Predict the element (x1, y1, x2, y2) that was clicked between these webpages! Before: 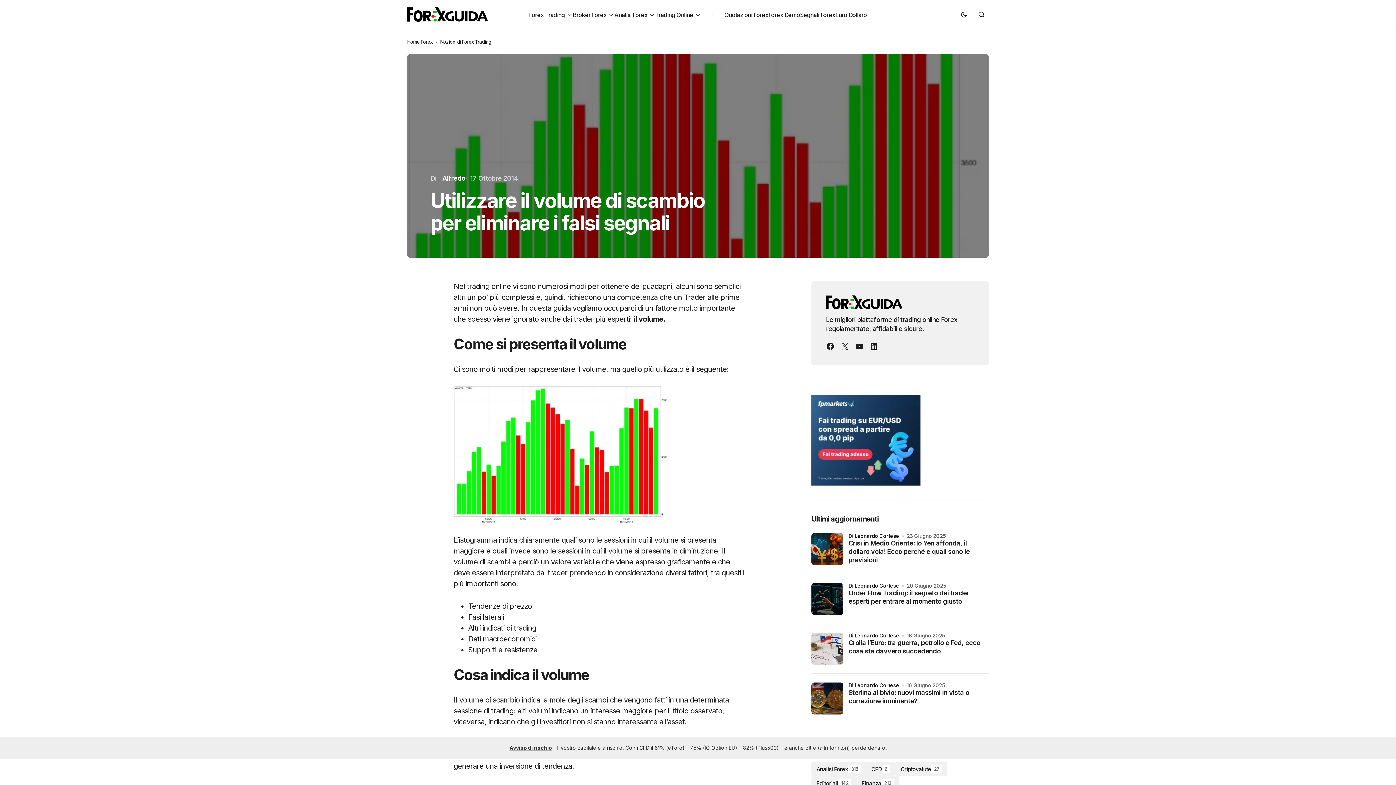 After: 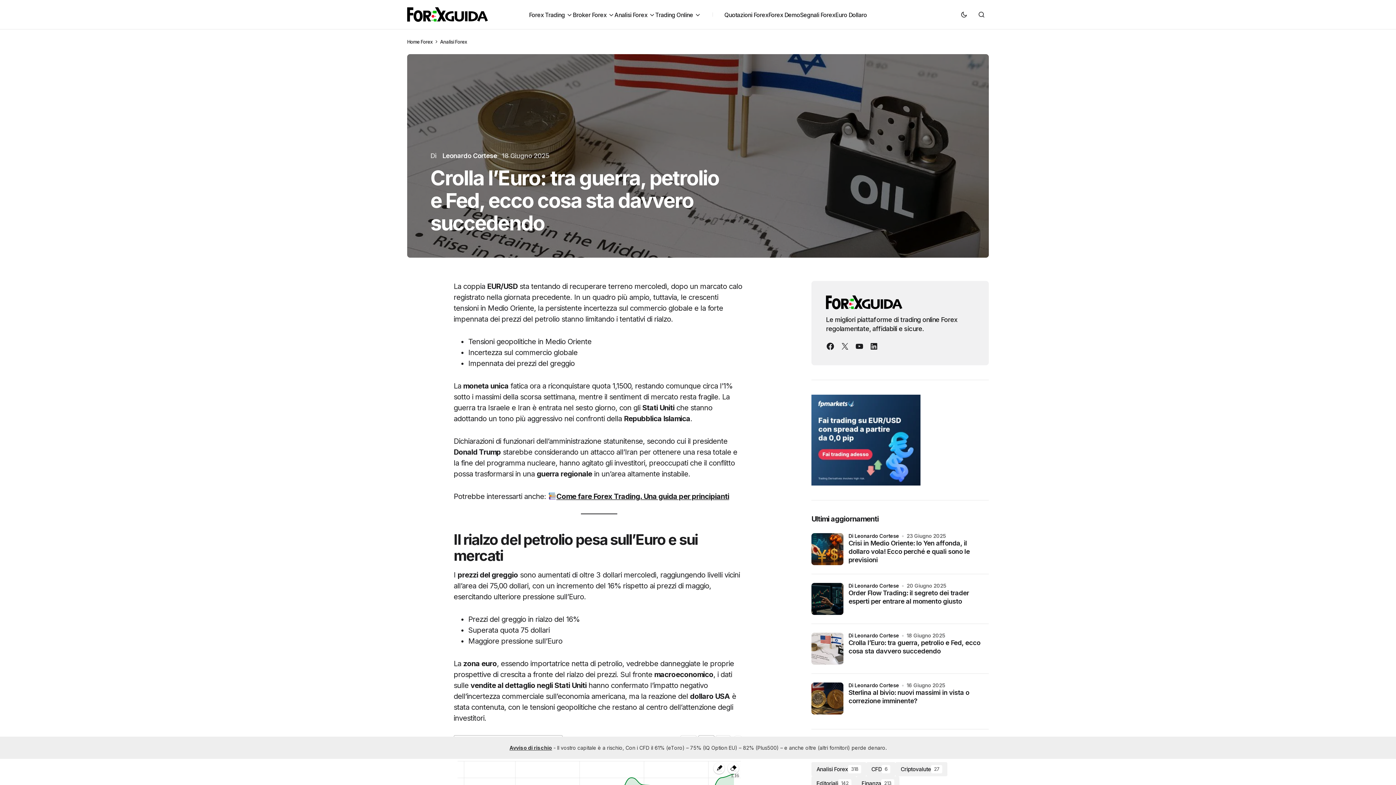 Action: bbox: (848, 638, 989, 665) label: Crolla l’Euro: tra guerra, petrolio e Fed, ecco cosa sta davvero succedendo